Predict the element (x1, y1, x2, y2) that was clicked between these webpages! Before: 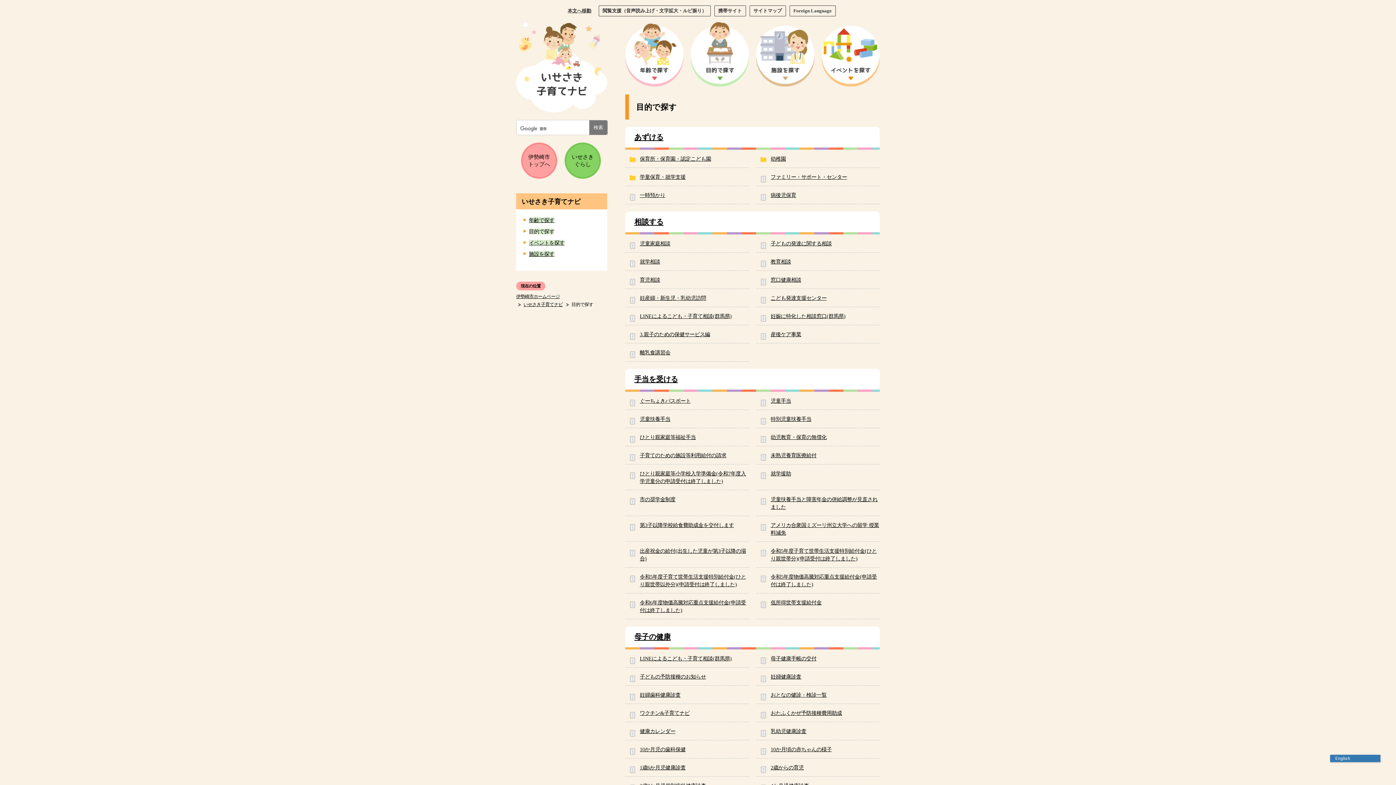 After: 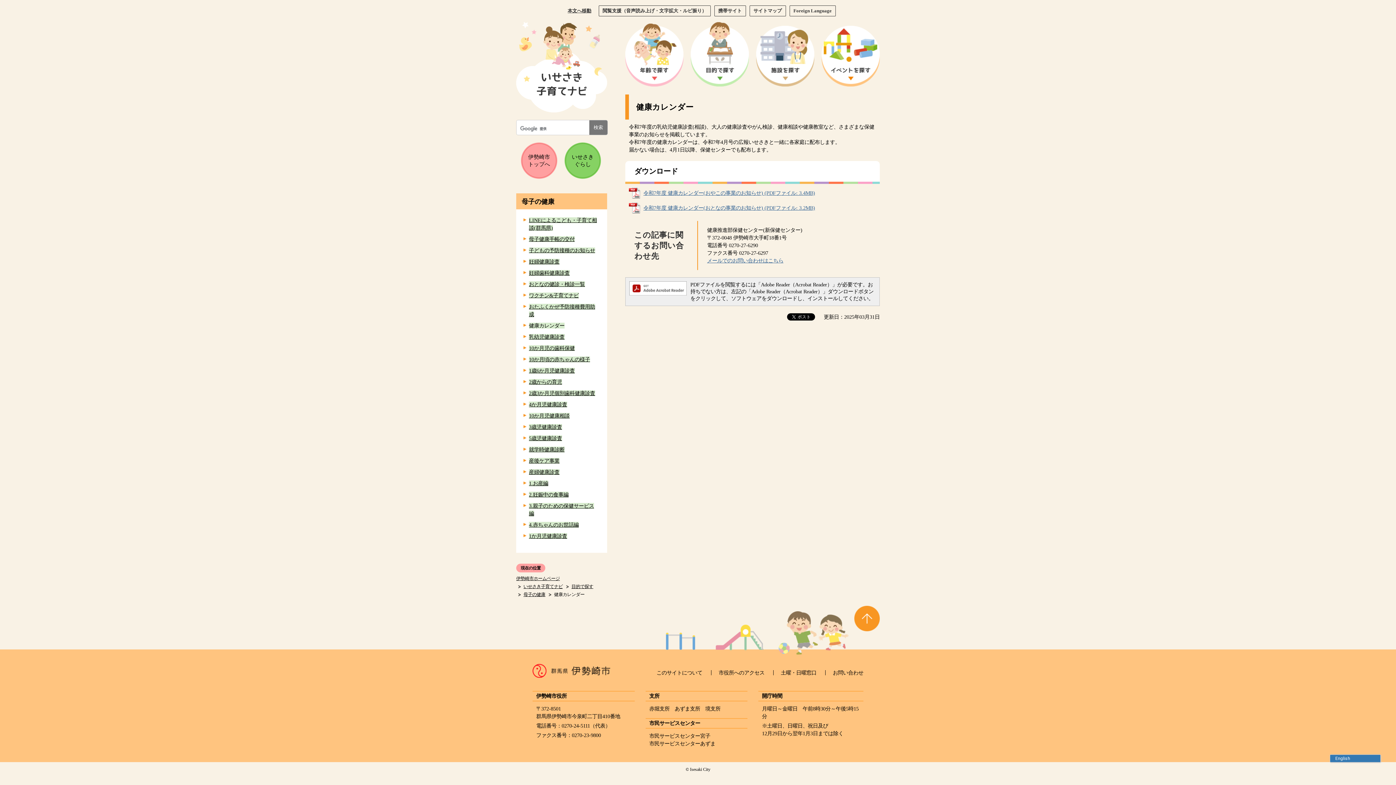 Action: label: 健康カレンダー bbox: (640, 728, 675, 734)